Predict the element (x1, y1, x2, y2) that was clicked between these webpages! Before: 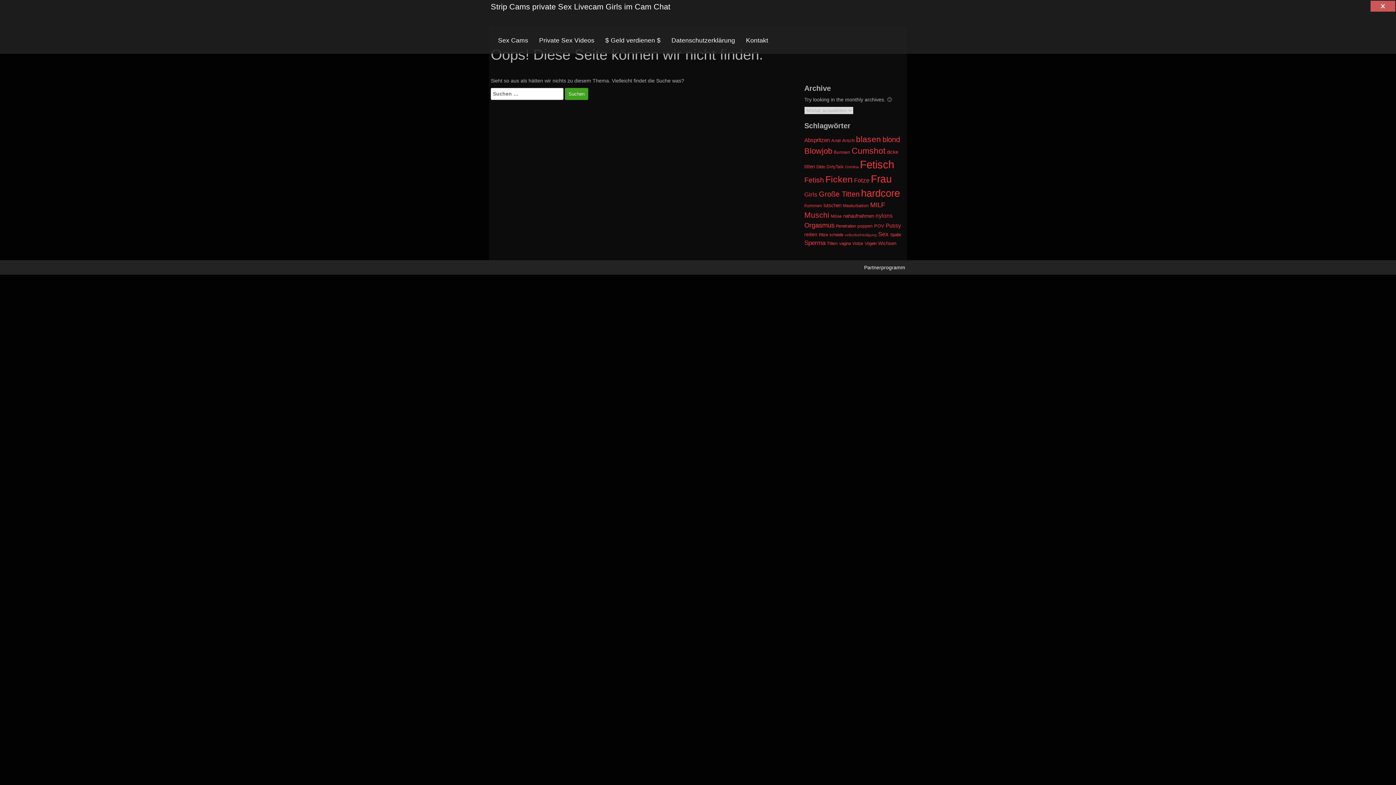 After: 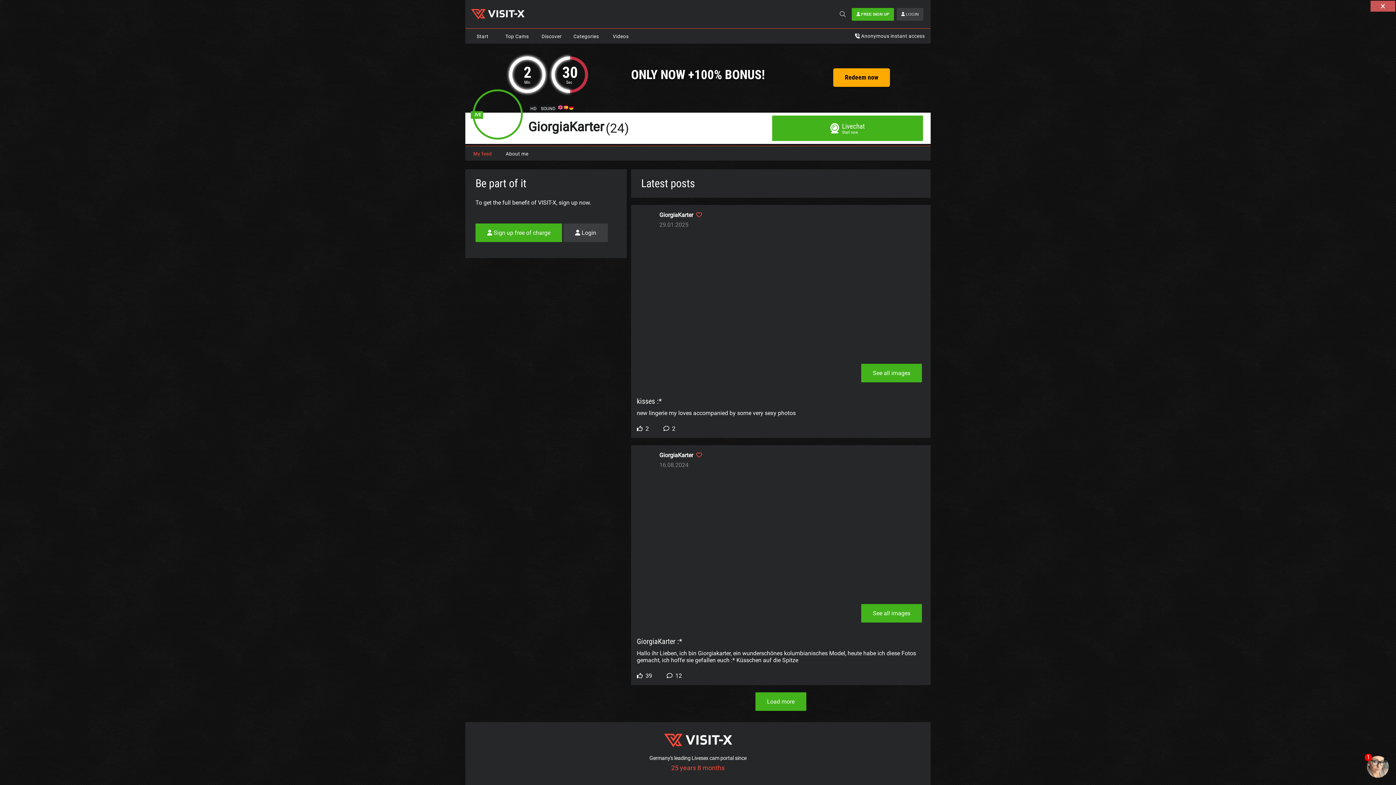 Action: bbox: (851, 146, 885, 155) label: Cumshot (1.817 Einträge)